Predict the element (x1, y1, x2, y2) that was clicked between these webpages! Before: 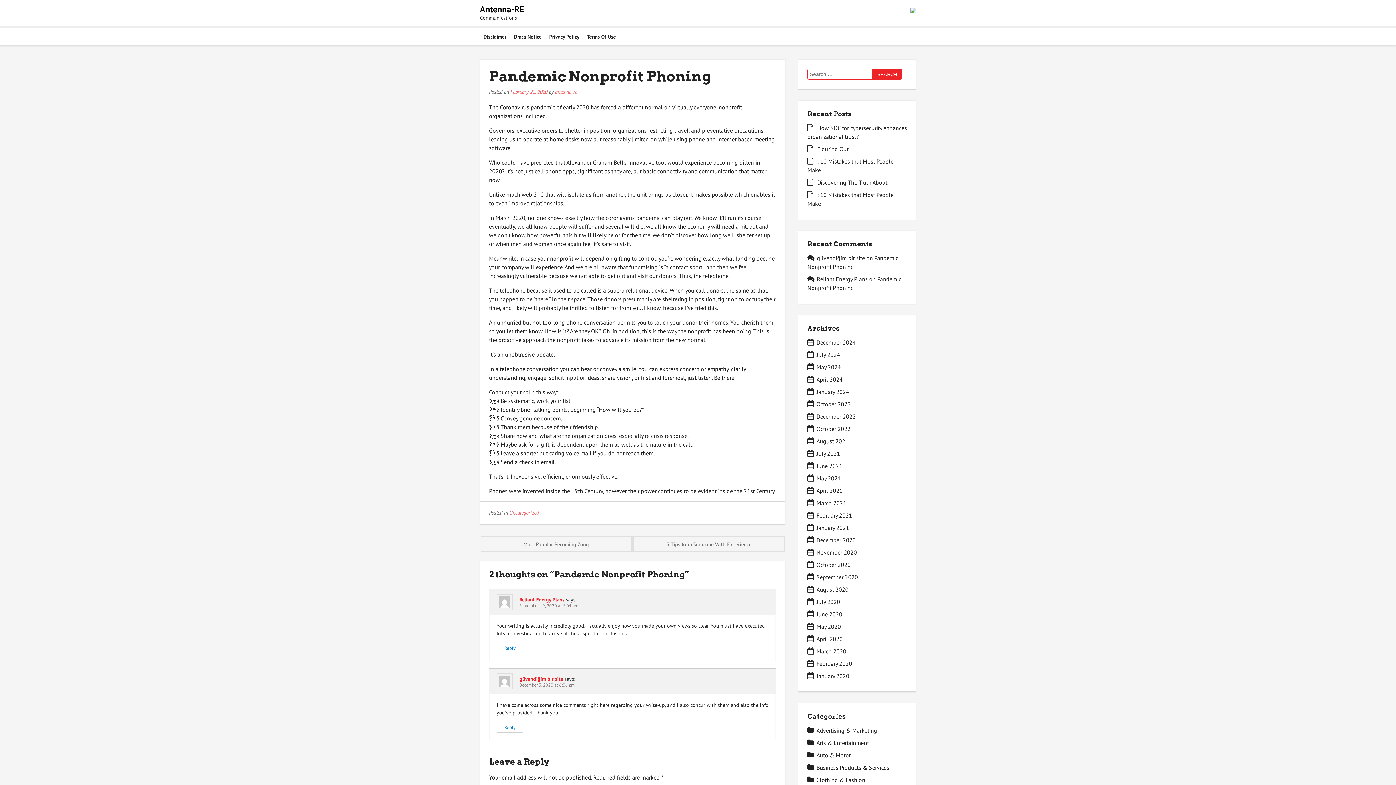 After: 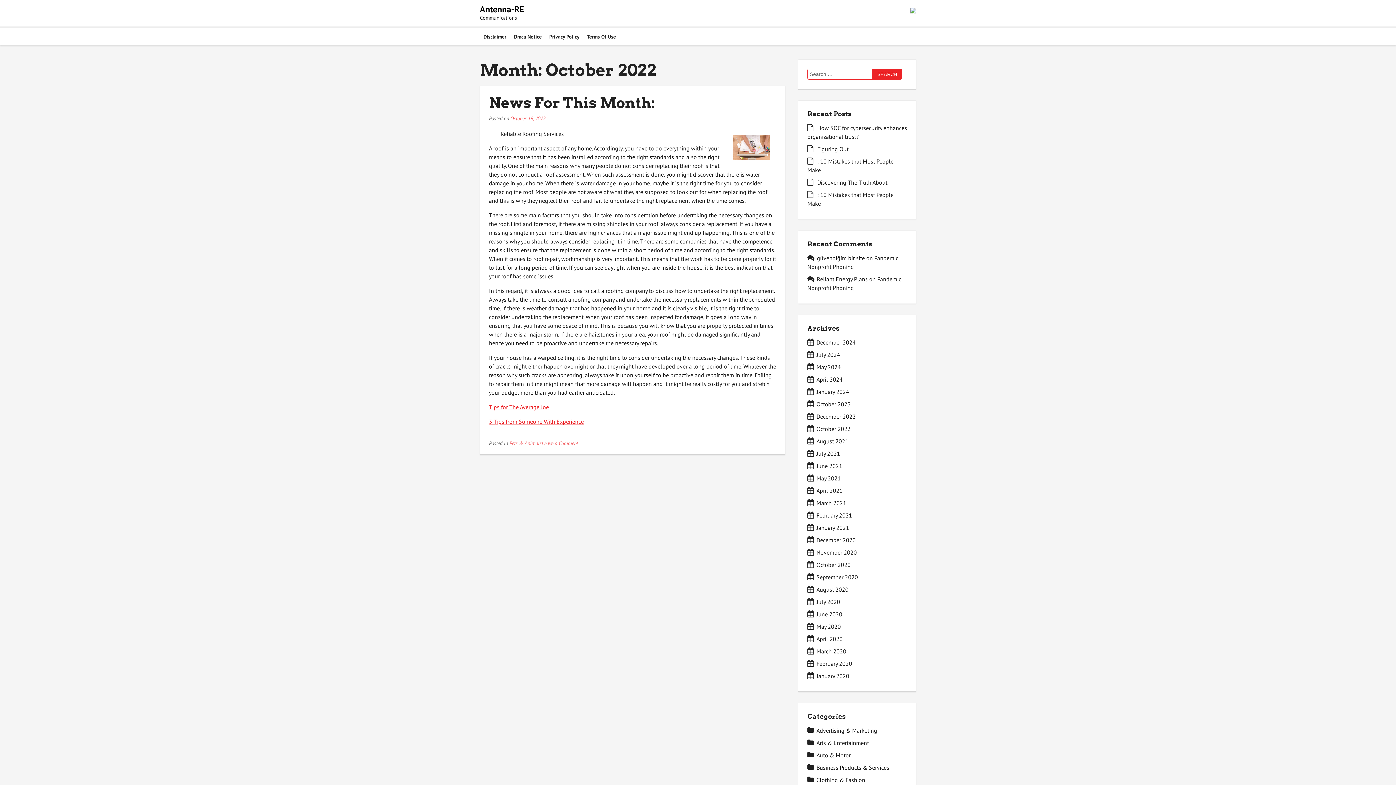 Action: bbox: (816, 425, 850, 432) label: October 2022